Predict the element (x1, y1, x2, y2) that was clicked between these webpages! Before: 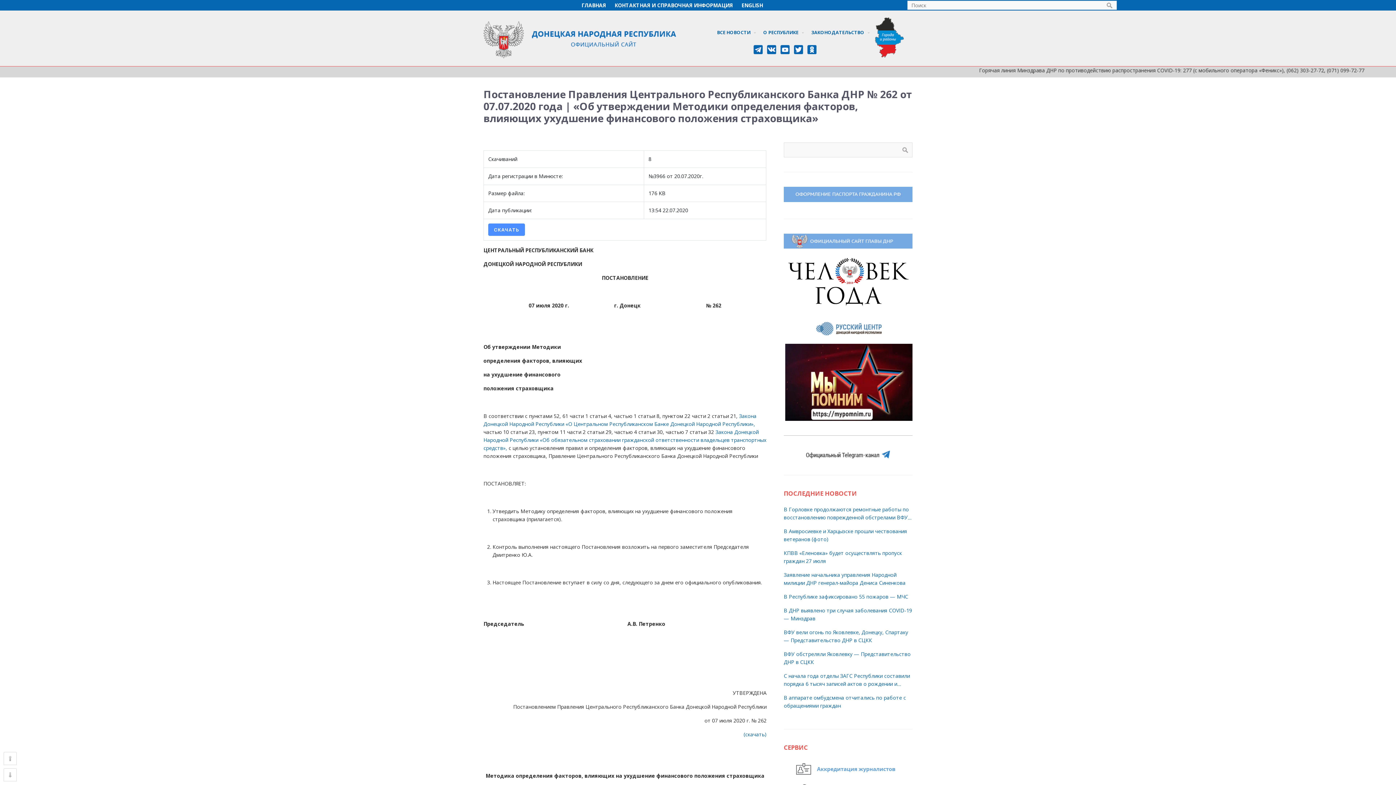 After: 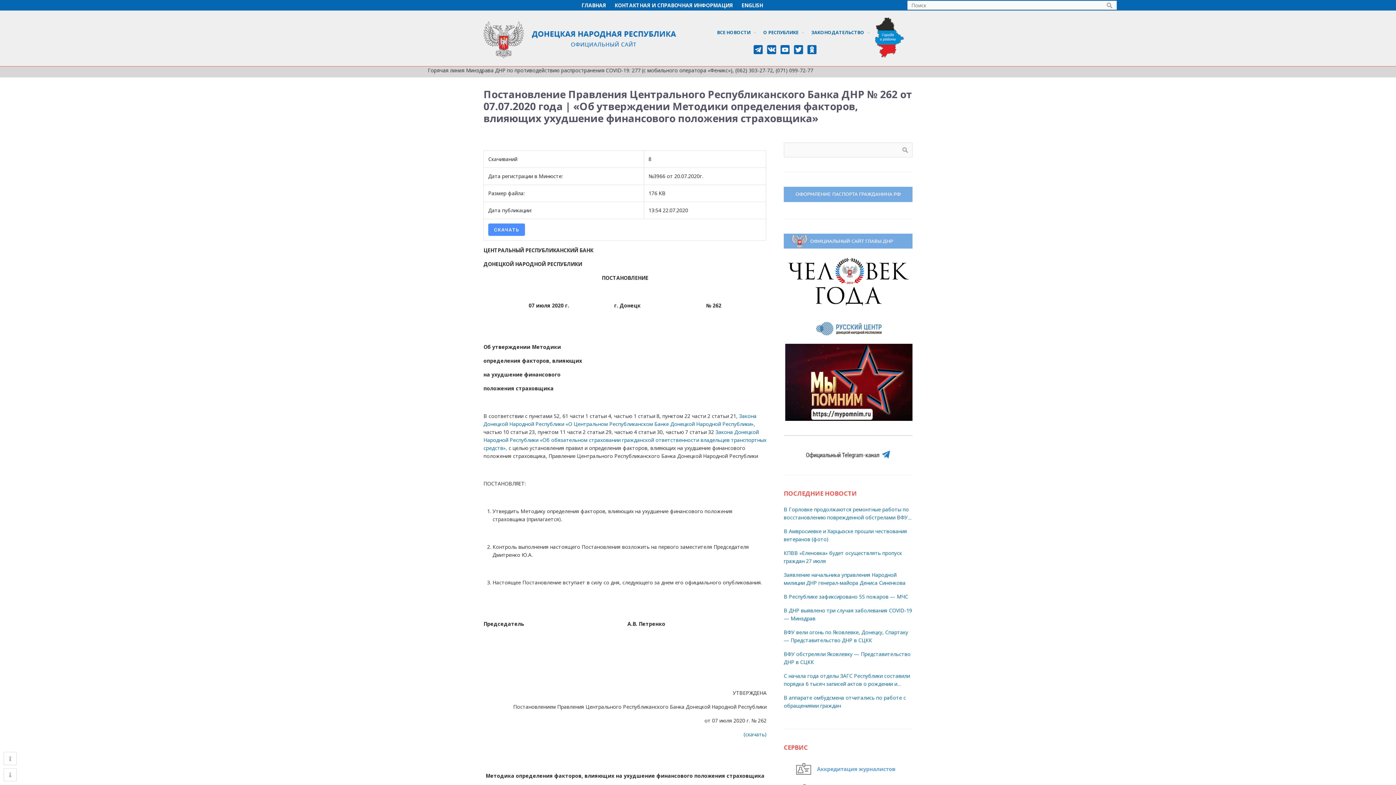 Action: bbox: (783, 344, 912, 421)